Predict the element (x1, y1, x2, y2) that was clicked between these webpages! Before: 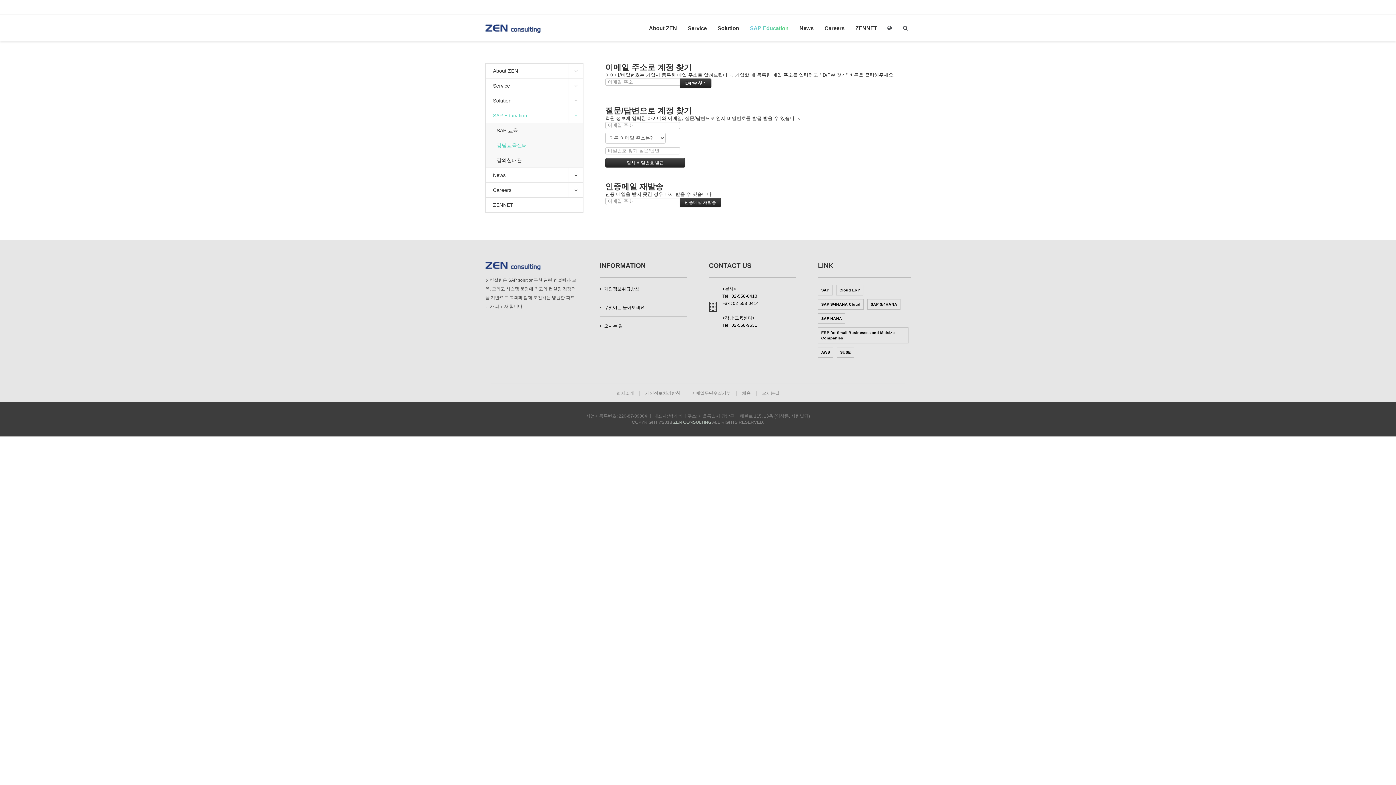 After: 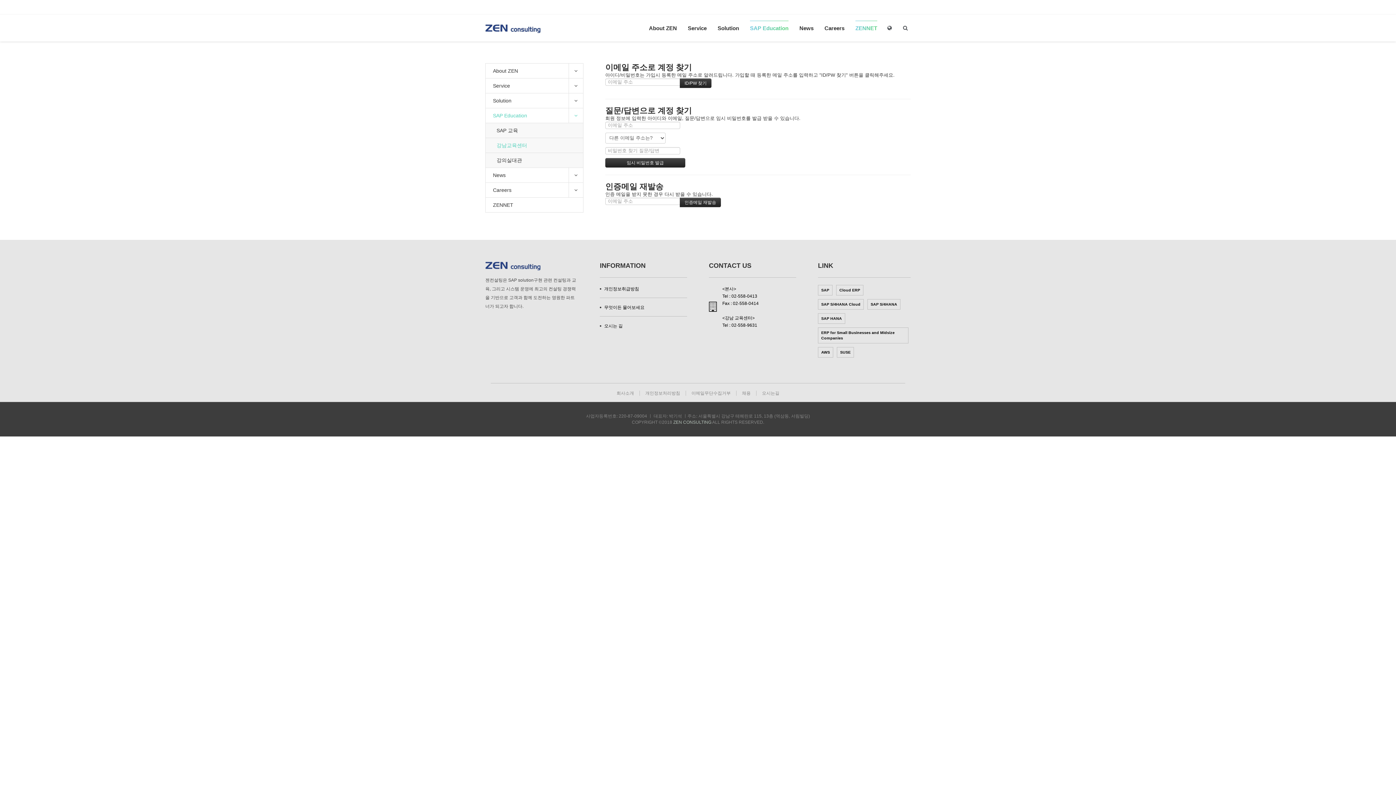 Action: label: ZENNET bbox: (855, 25, 877, 31)